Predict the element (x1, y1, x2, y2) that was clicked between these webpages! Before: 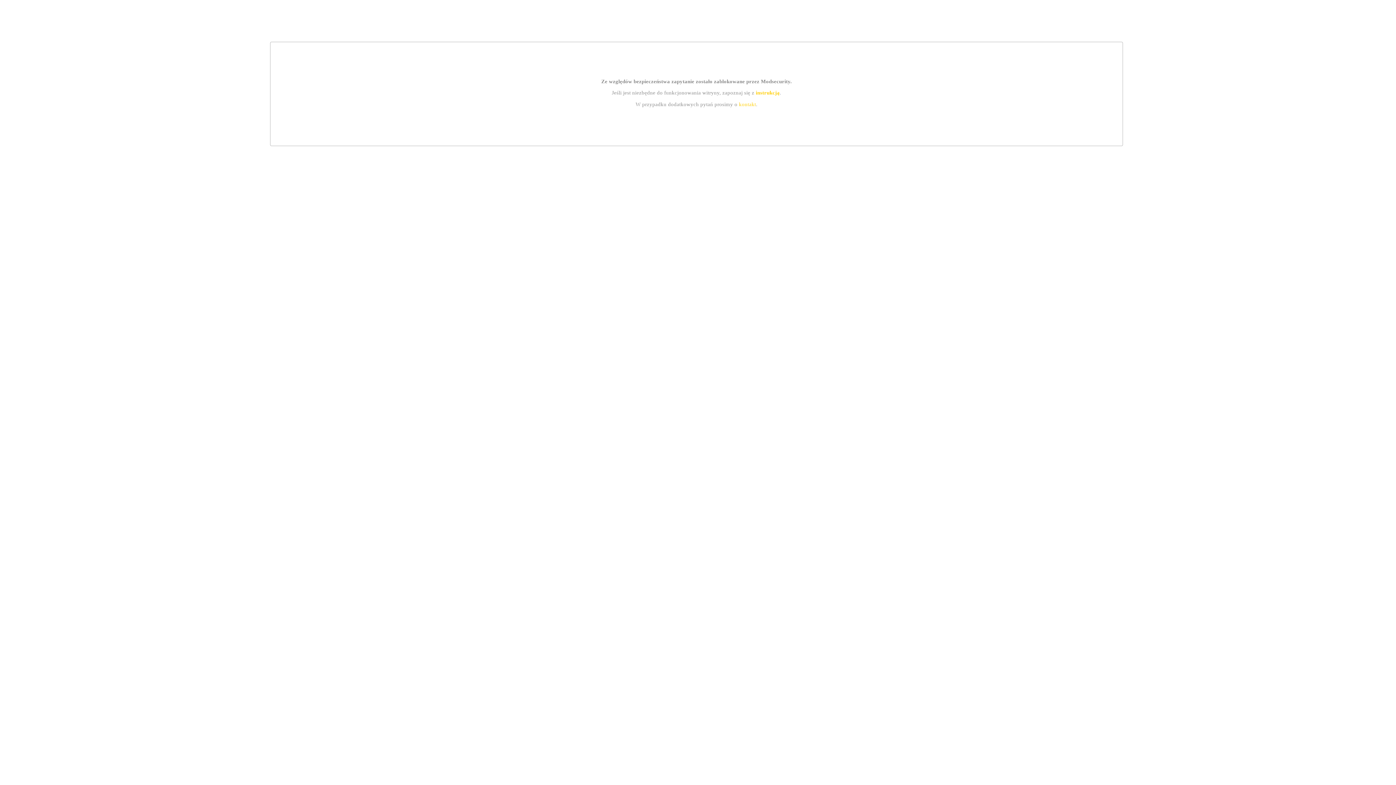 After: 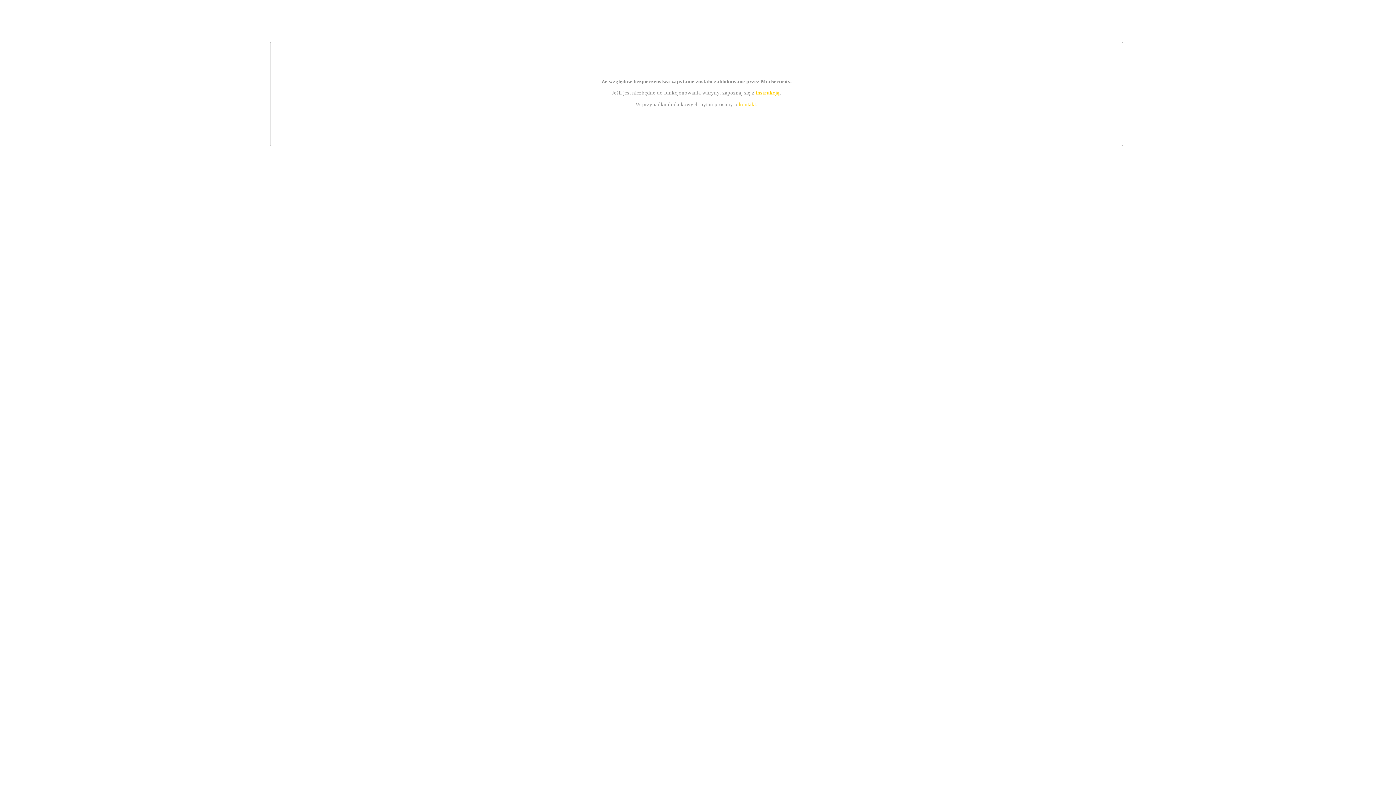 Action: label: instrukcją bbox: (755, 89, 779, 95)